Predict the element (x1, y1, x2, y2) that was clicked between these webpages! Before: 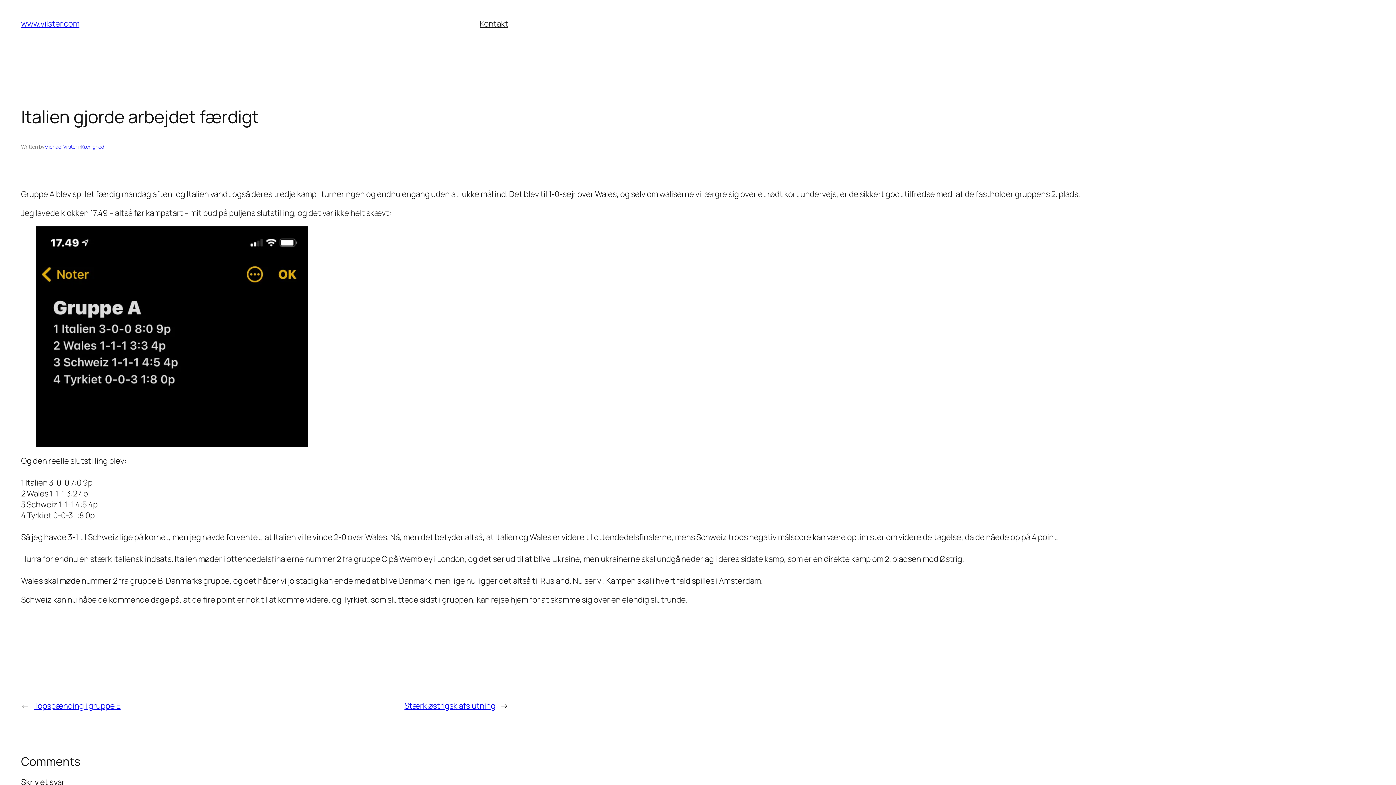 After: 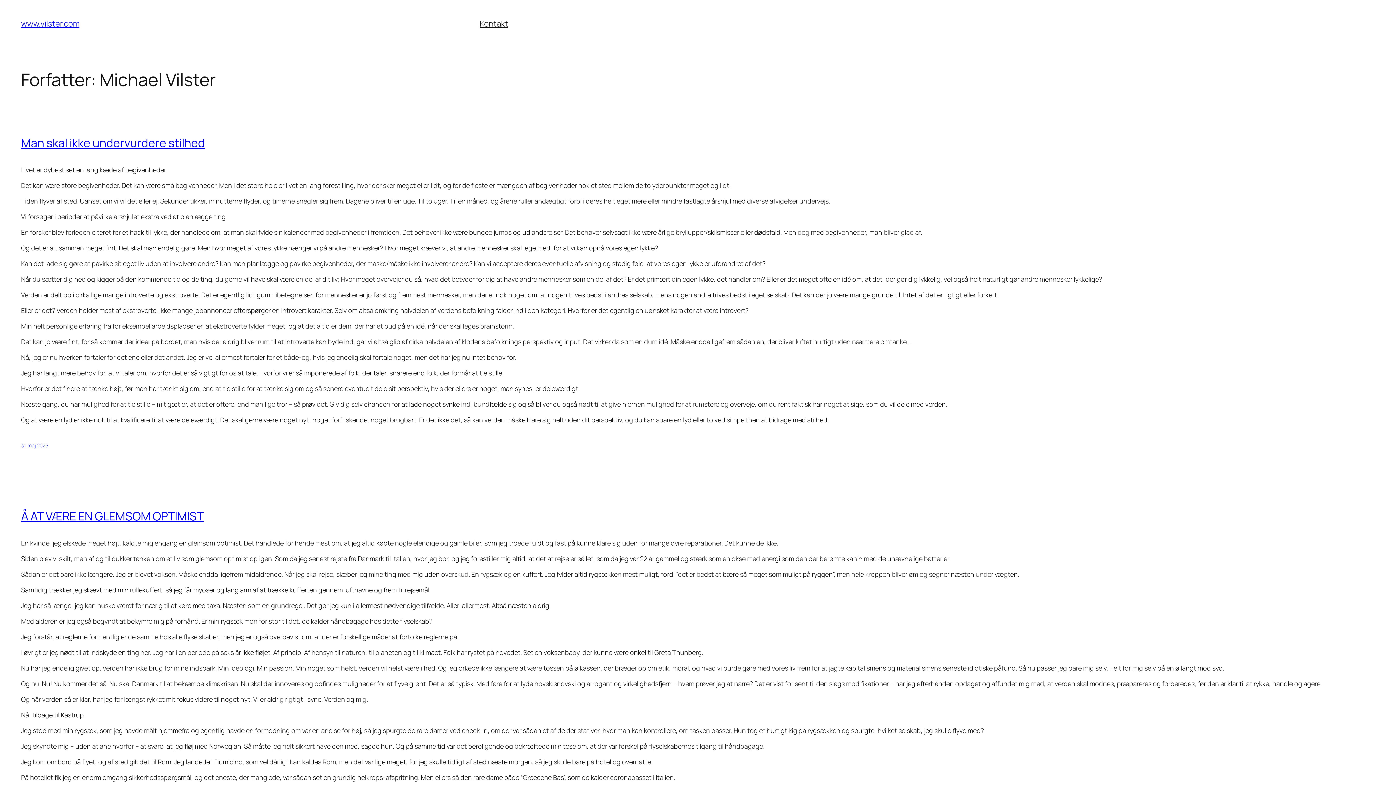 Action: label: Michael Vilster bbox: (44, 143, 77, 150)